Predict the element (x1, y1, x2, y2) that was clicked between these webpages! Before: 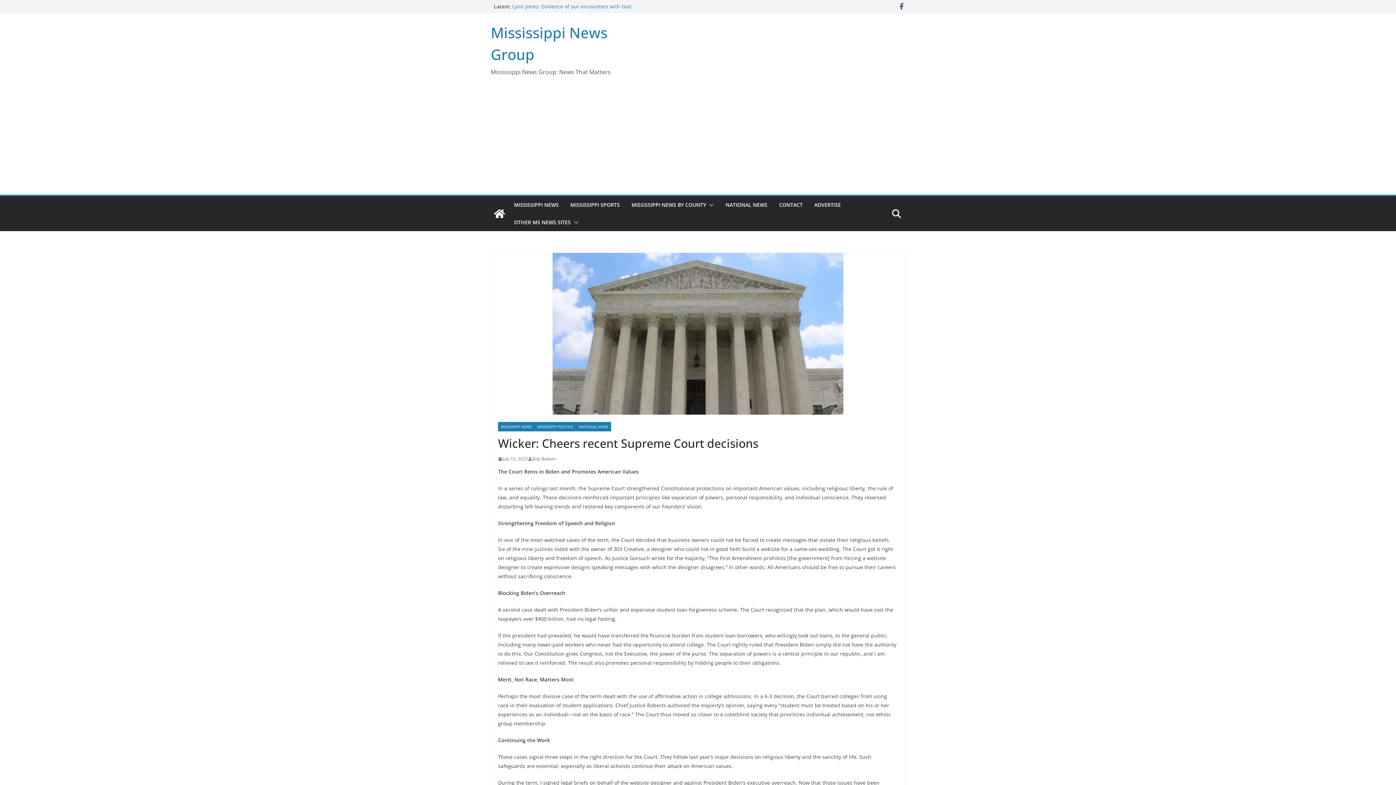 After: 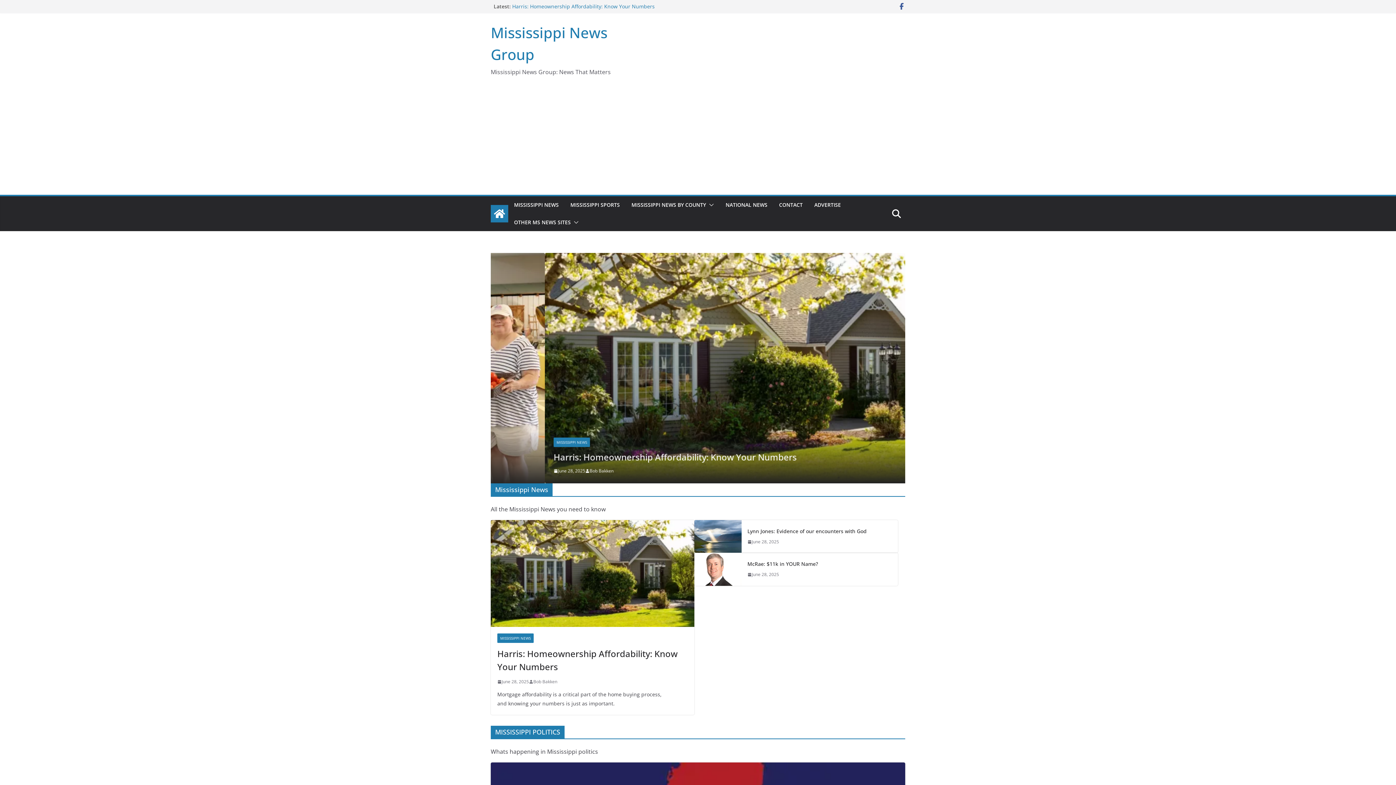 Action: bbox: (490, 205, 508, 222)